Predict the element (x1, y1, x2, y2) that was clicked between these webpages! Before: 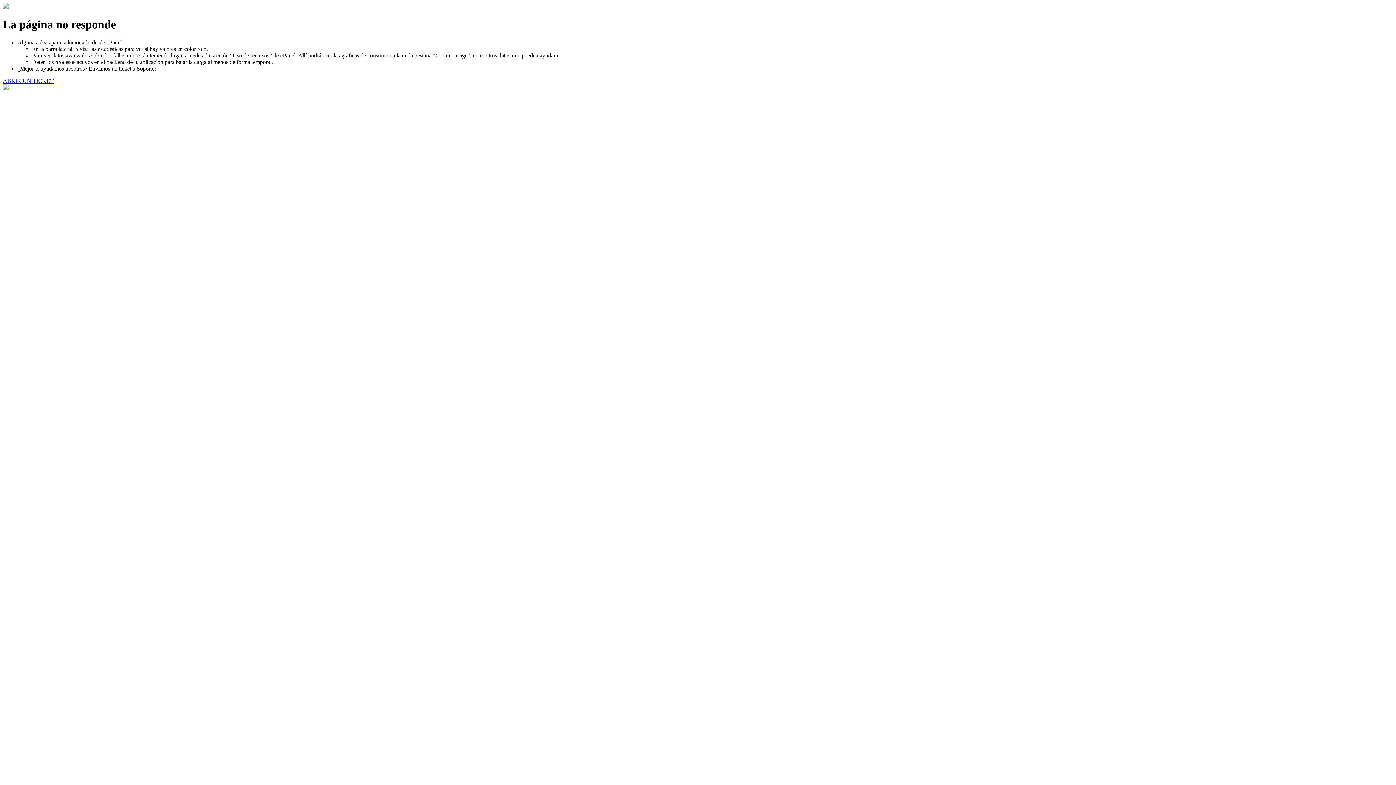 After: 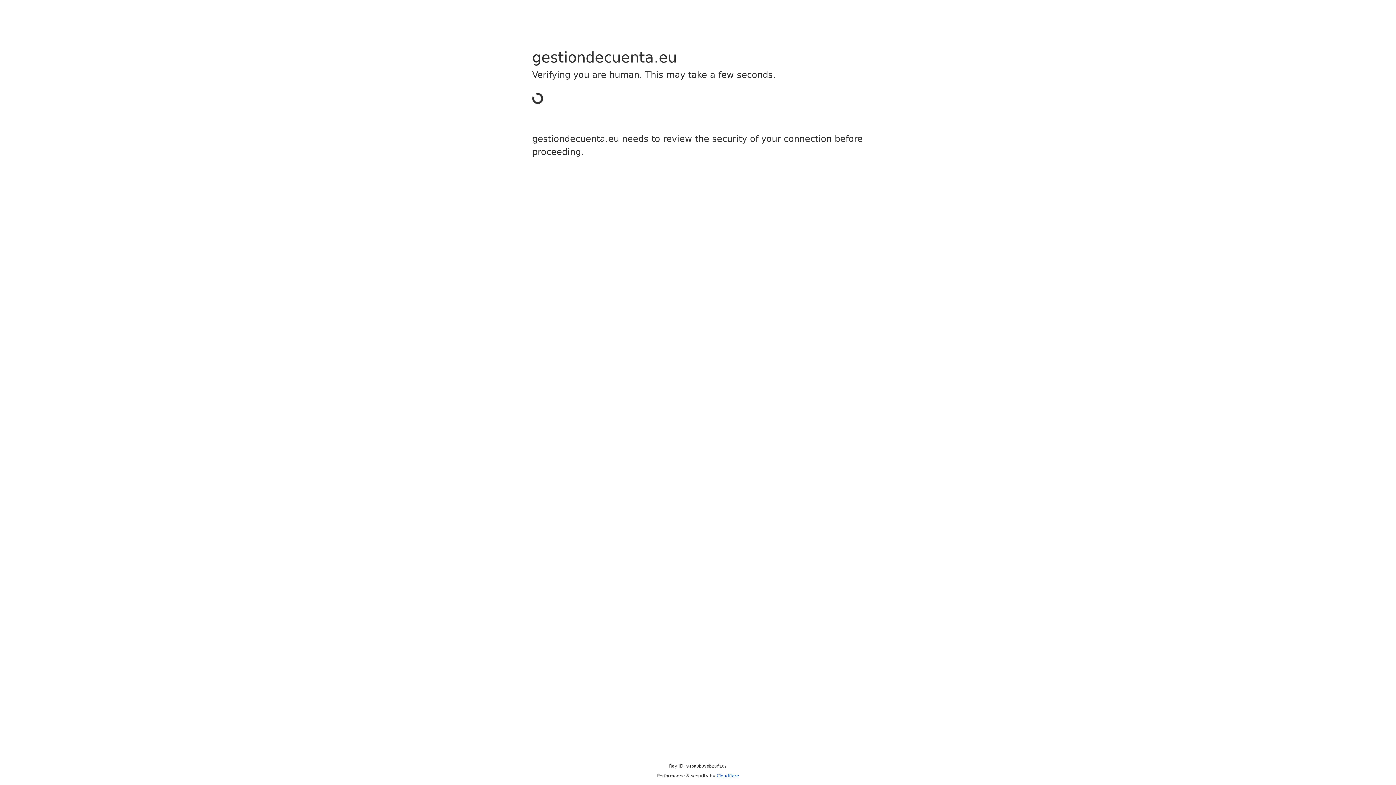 Action: label: ABRIR UN TICKET bbox: (2, 77, 53, 83)